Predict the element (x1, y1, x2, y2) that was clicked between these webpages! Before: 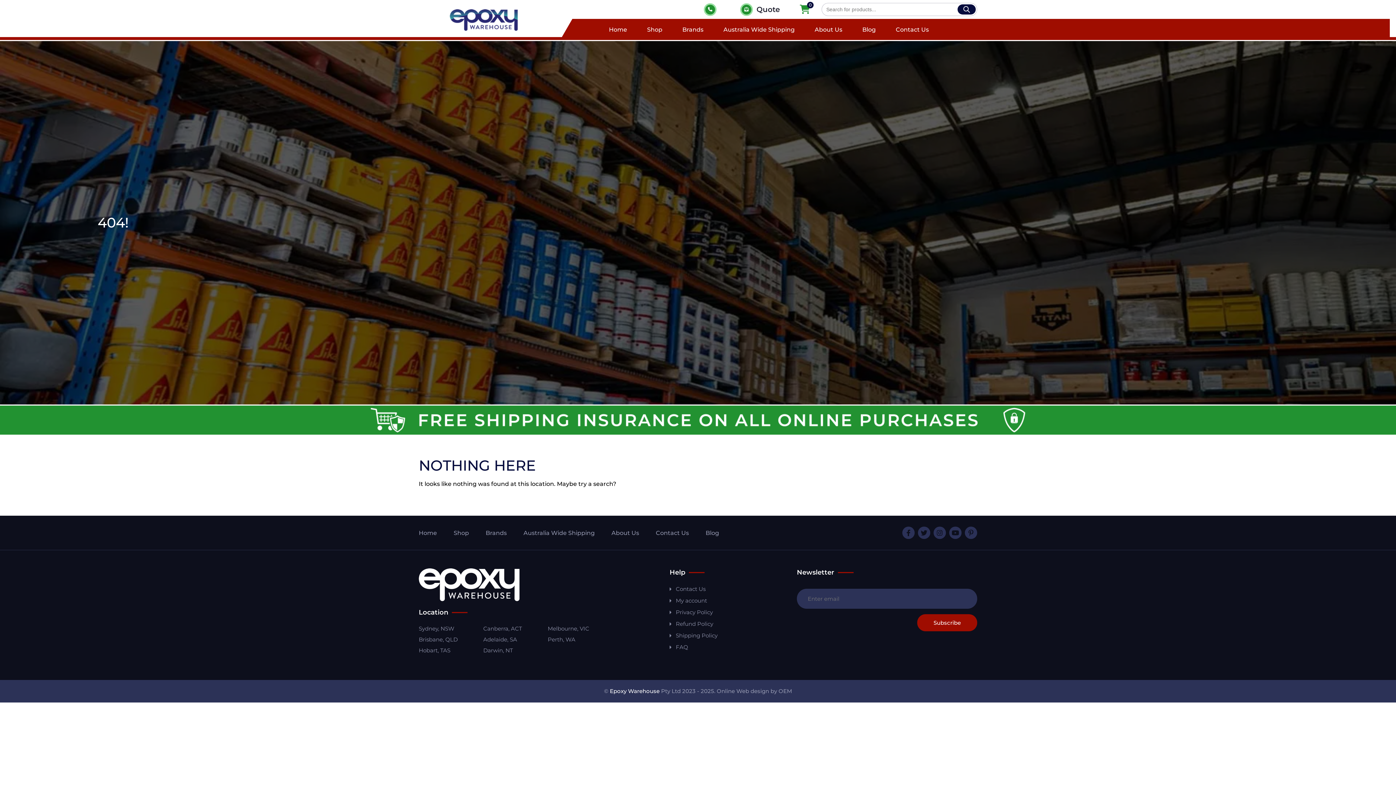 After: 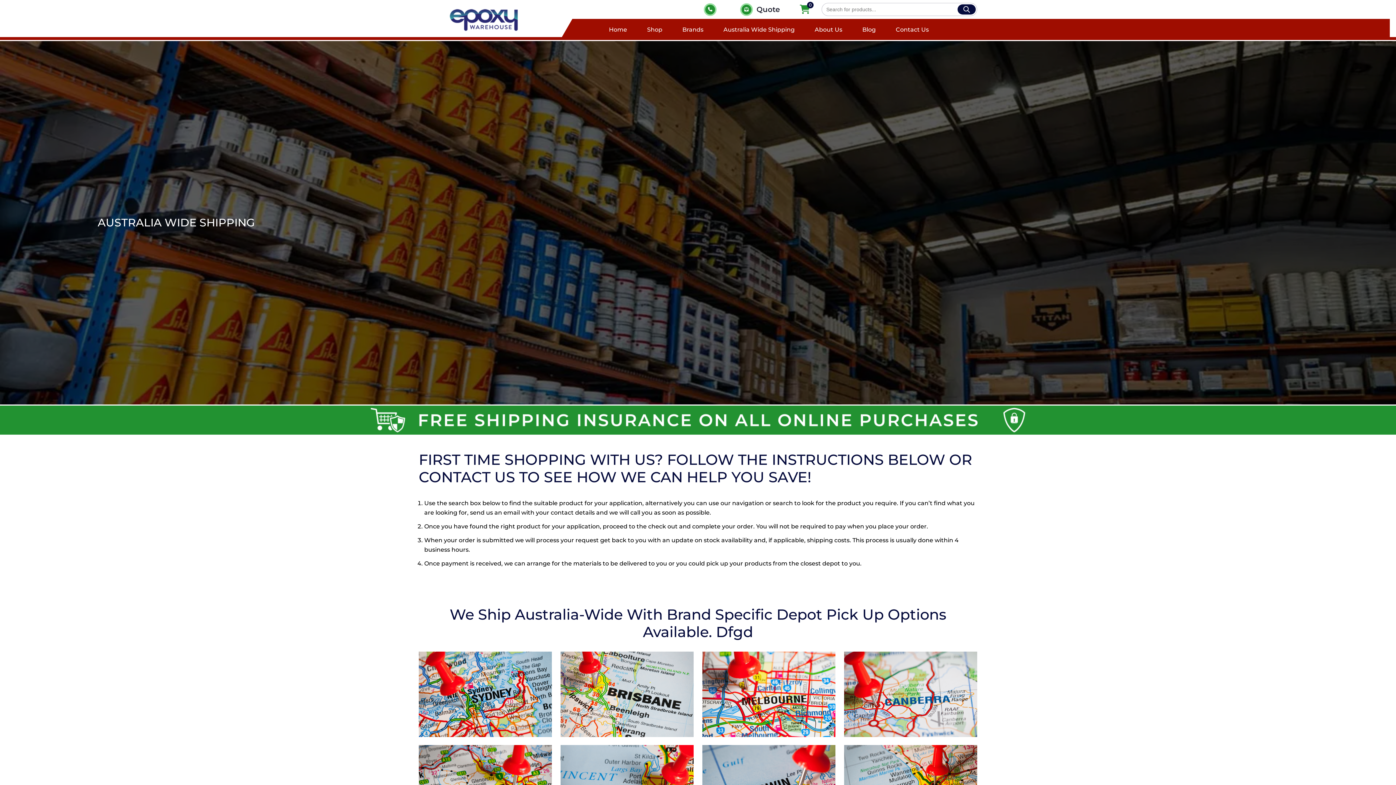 Action: bbox: (723, 26, 794, 33) label: Australia Wide Shipping